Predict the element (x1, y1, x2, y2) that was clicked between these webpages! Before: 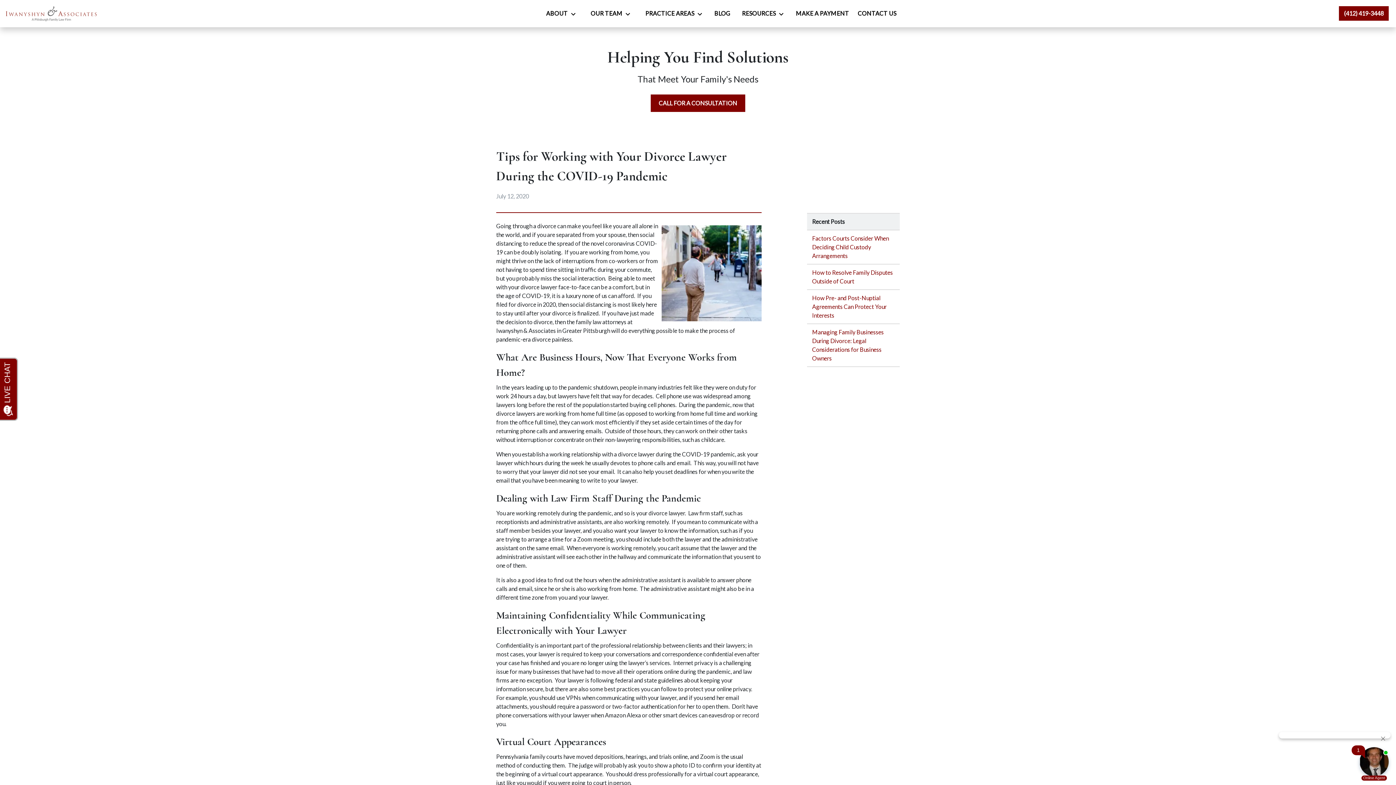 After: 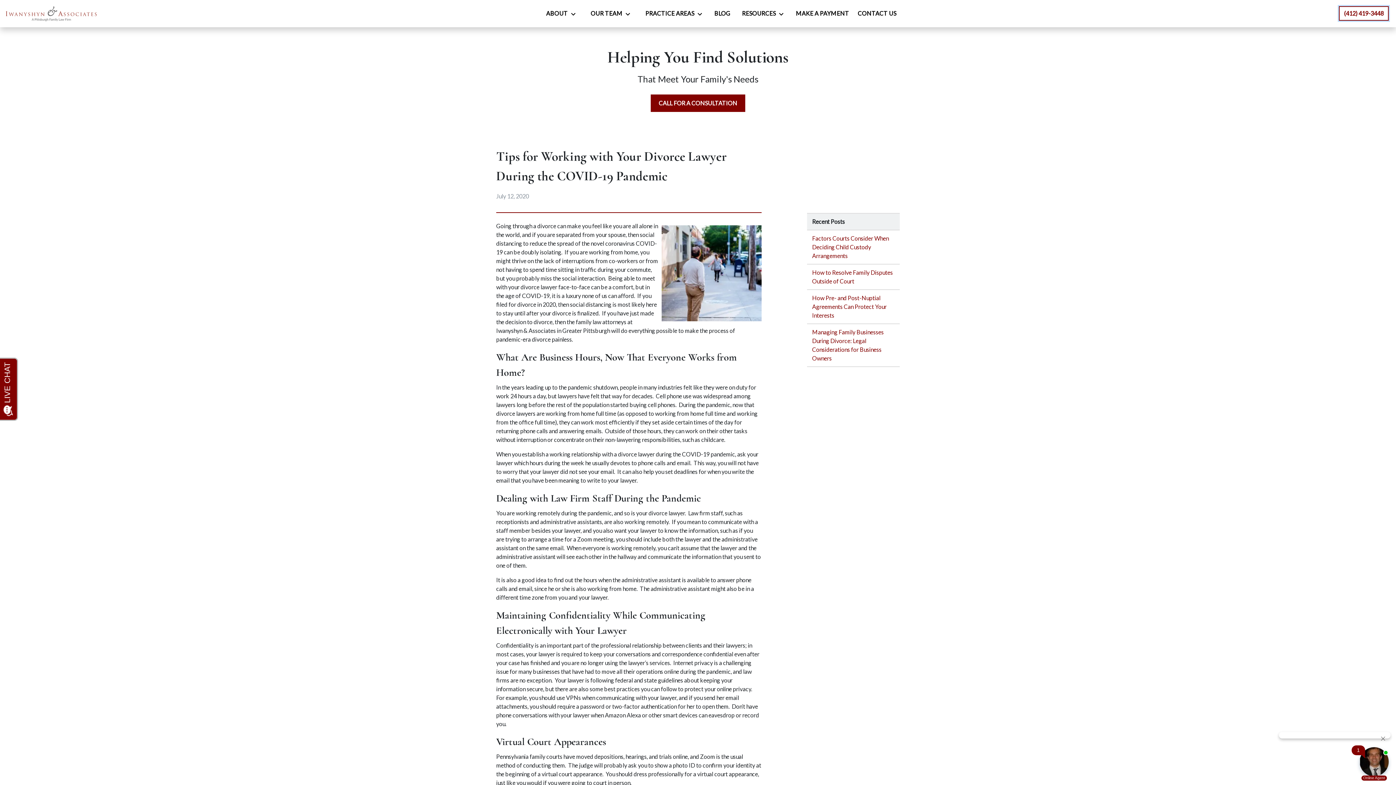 Action: label: link to call attorney (412) 419-3448 bbox: (1339, 6, 1389, 20)